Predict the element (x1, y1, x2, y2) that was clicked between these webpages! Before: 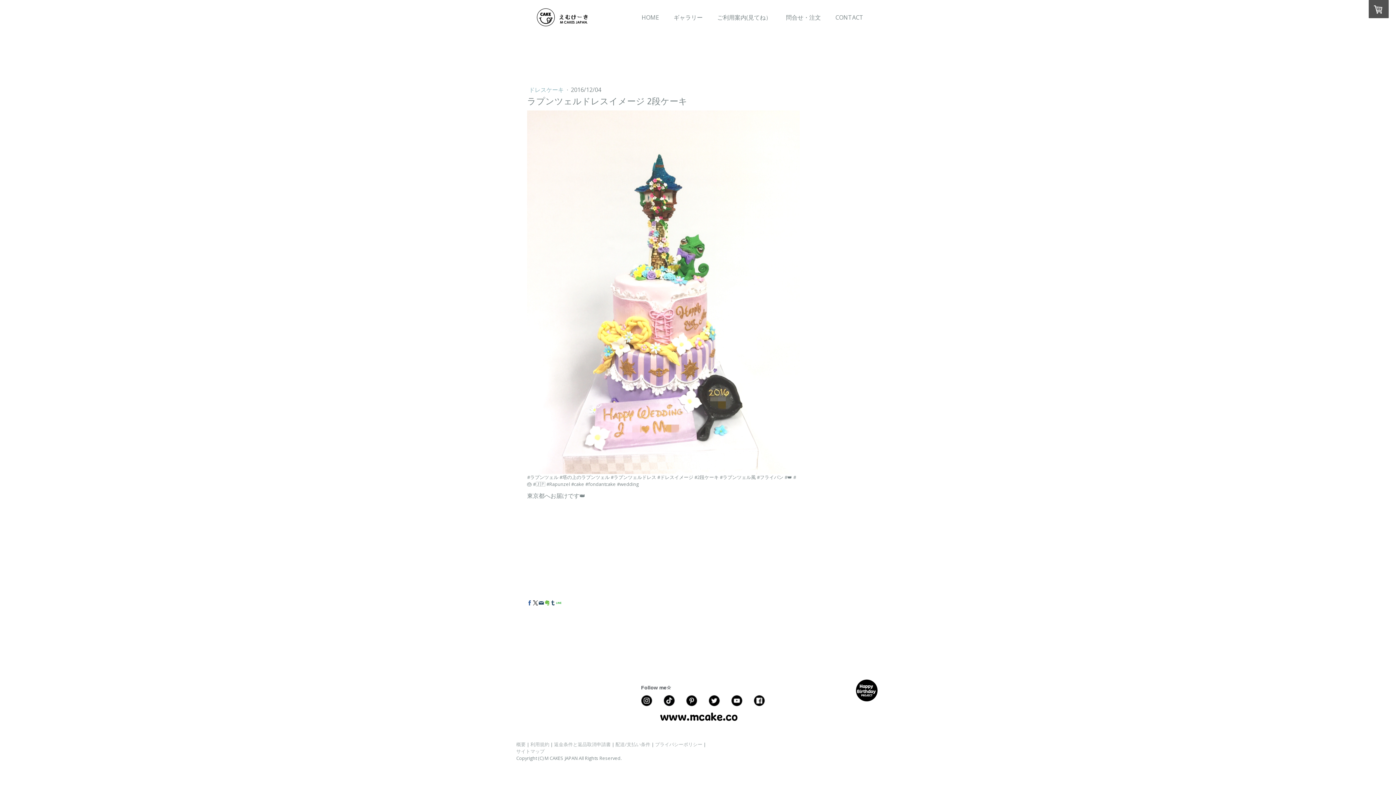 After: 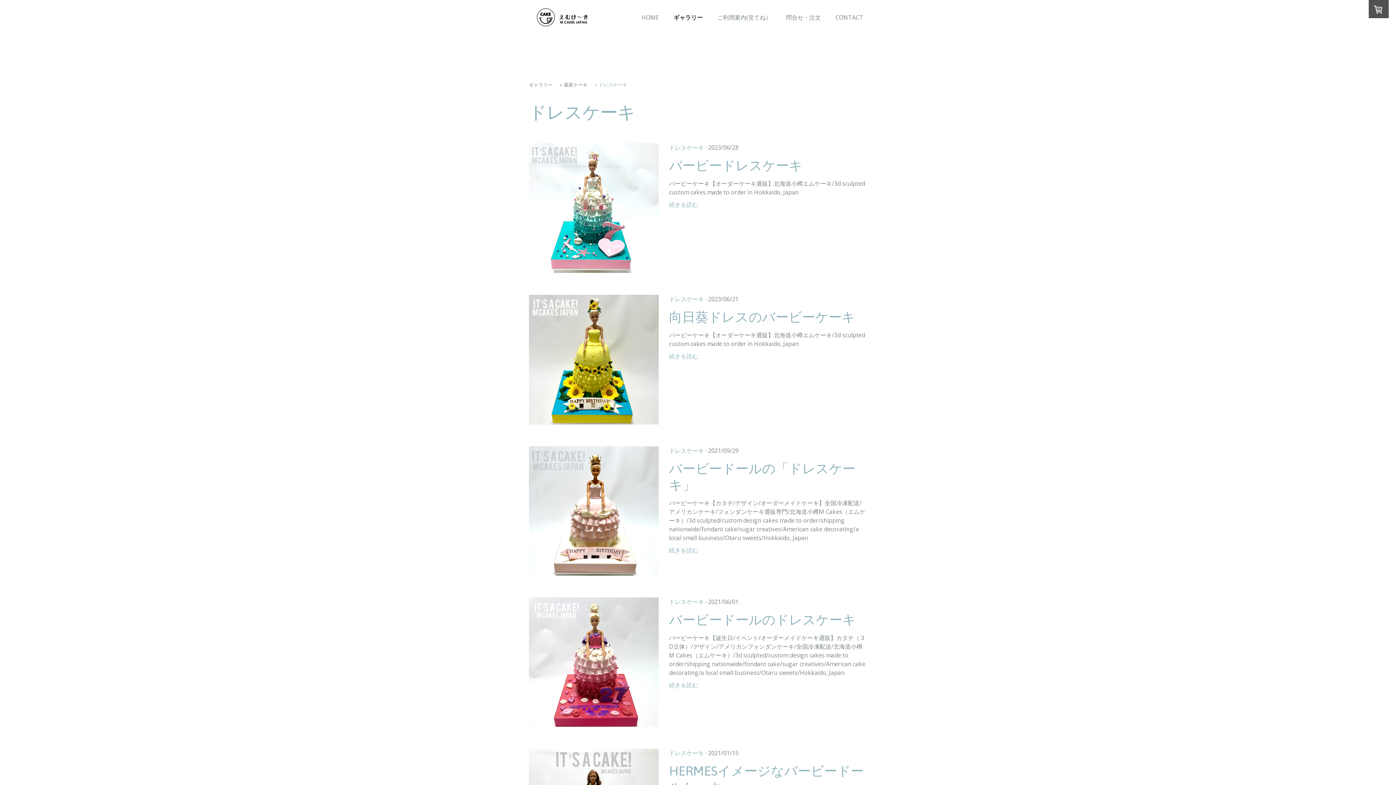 Action: label: ドレスケーキ  bbox: (529, 85, 565, 93)